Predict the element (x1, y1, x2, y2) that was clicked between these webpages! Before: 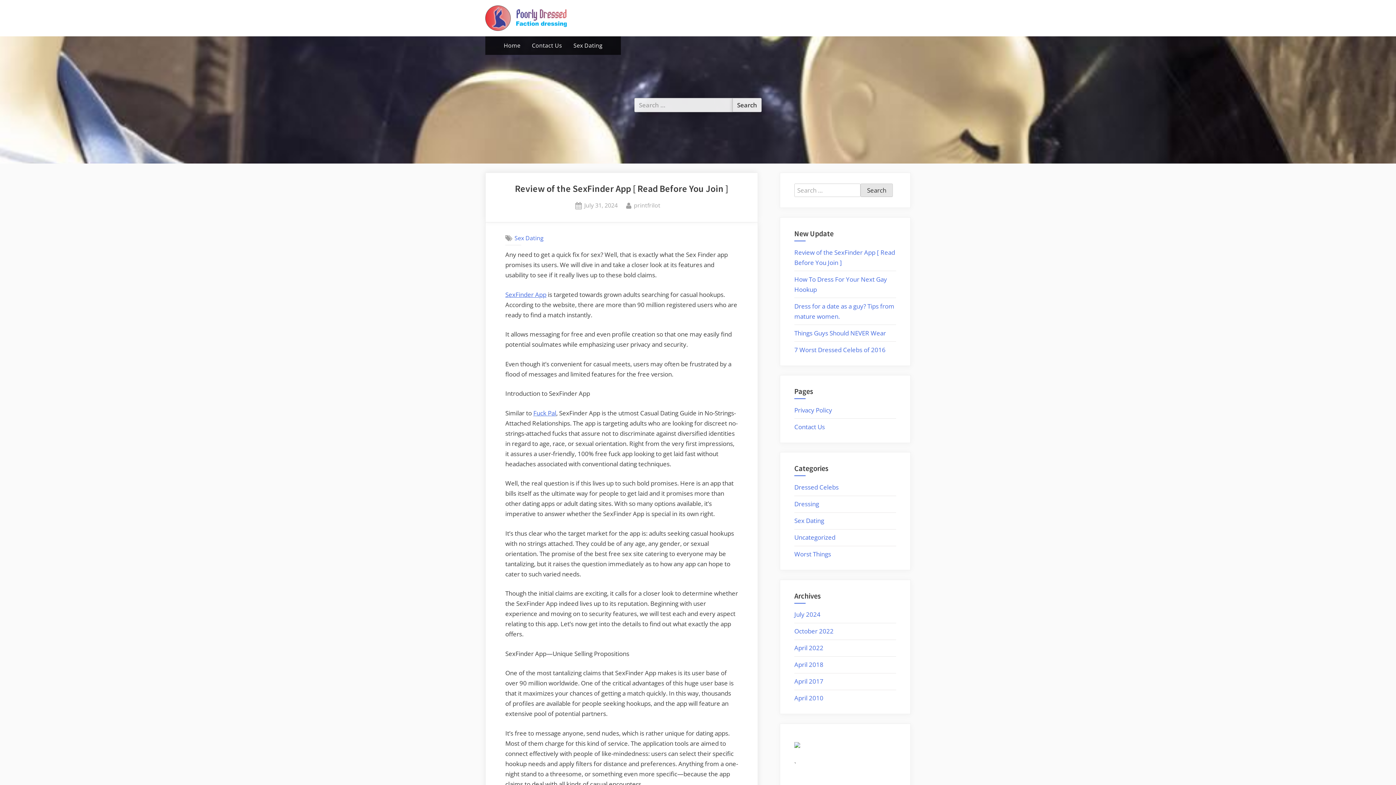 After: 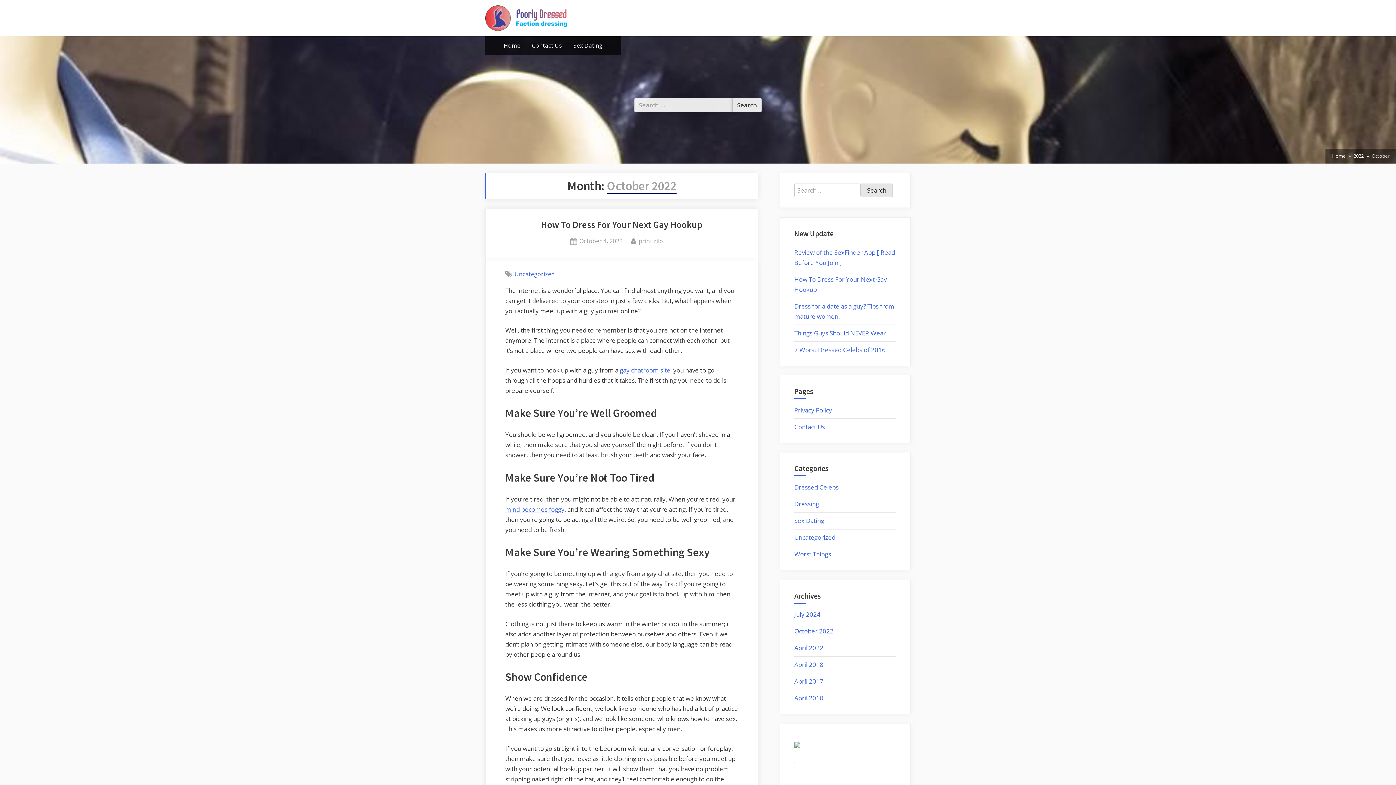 Action: bbox: (794, 627, 833, 635) label: October 2022